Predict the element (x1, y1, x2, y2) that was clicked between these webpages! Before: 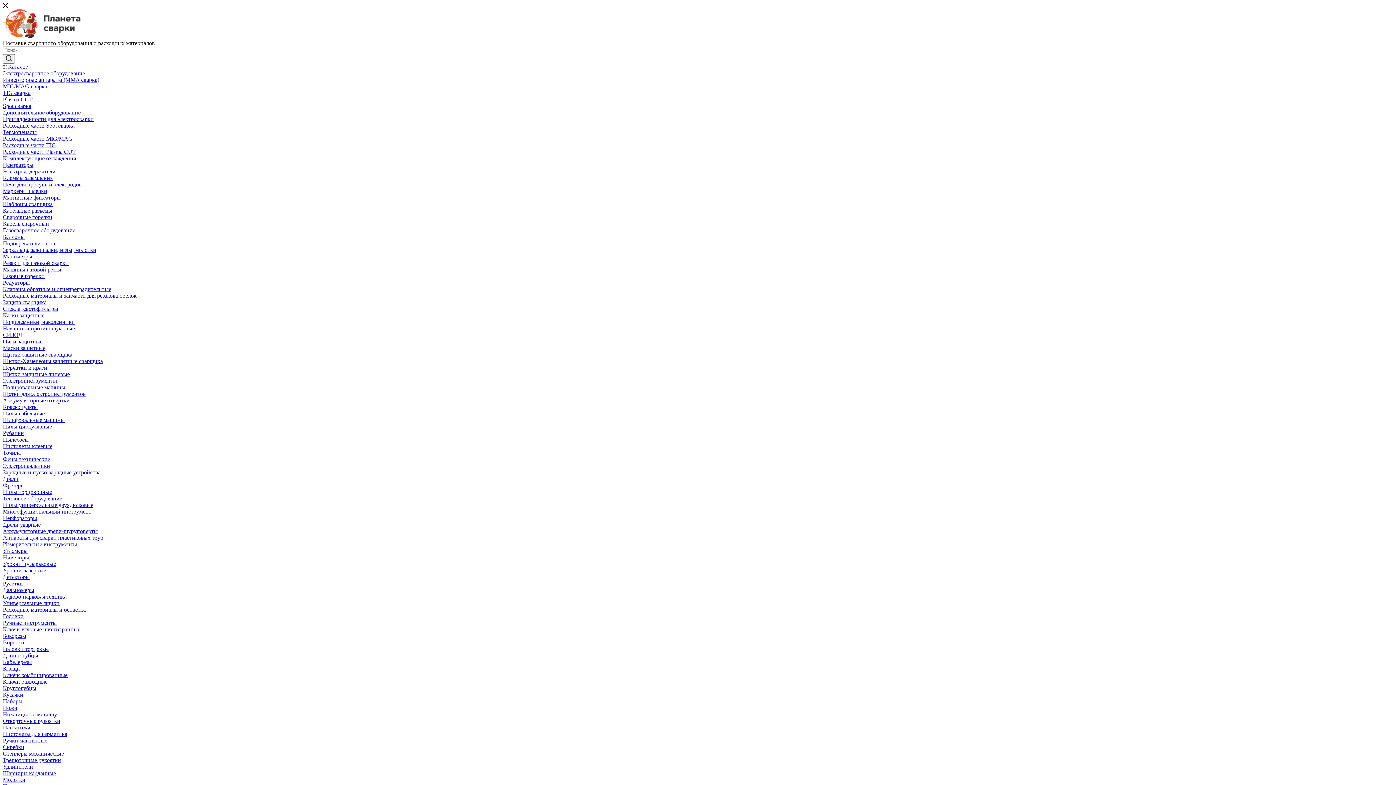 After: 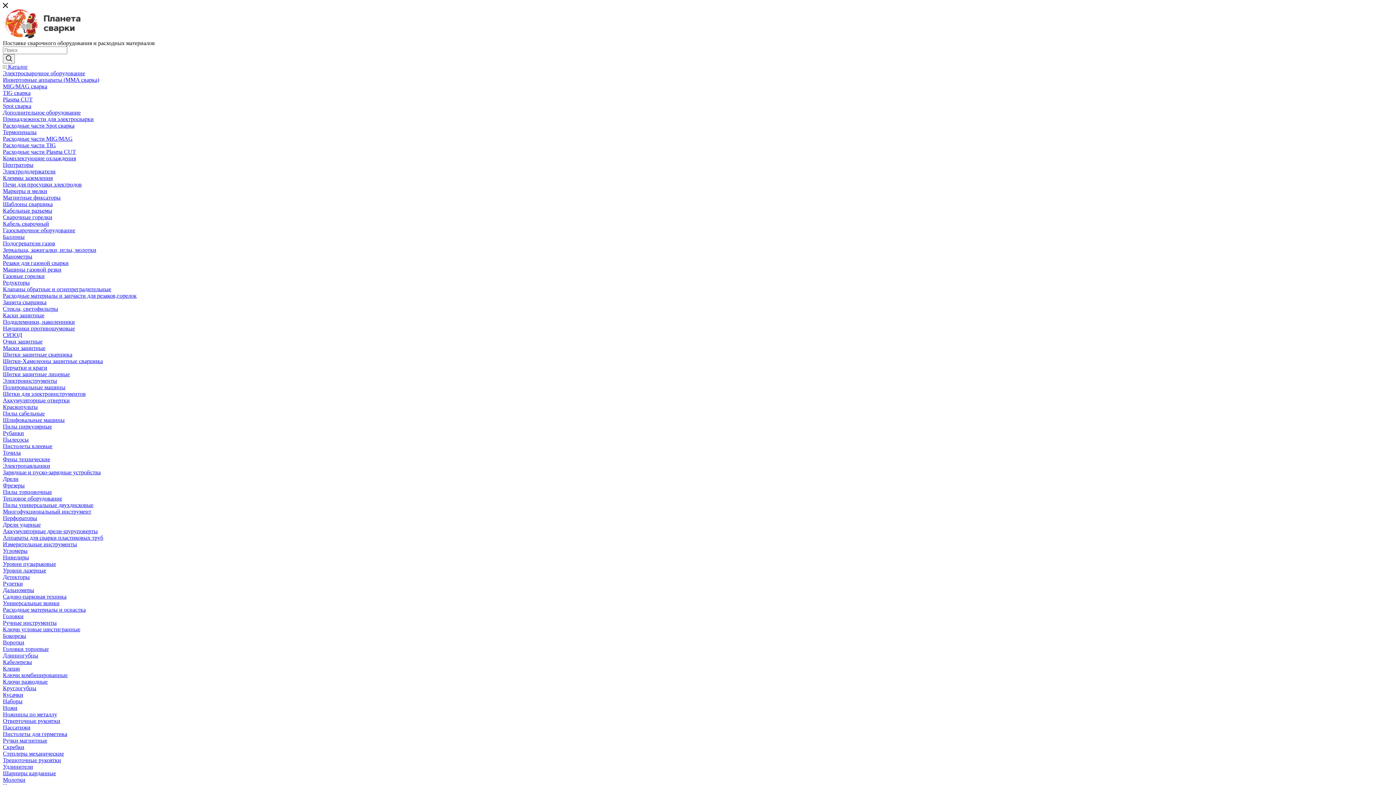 Action: bbox: (2, 626, 80, 632) label: Ключи угловые шистигранные